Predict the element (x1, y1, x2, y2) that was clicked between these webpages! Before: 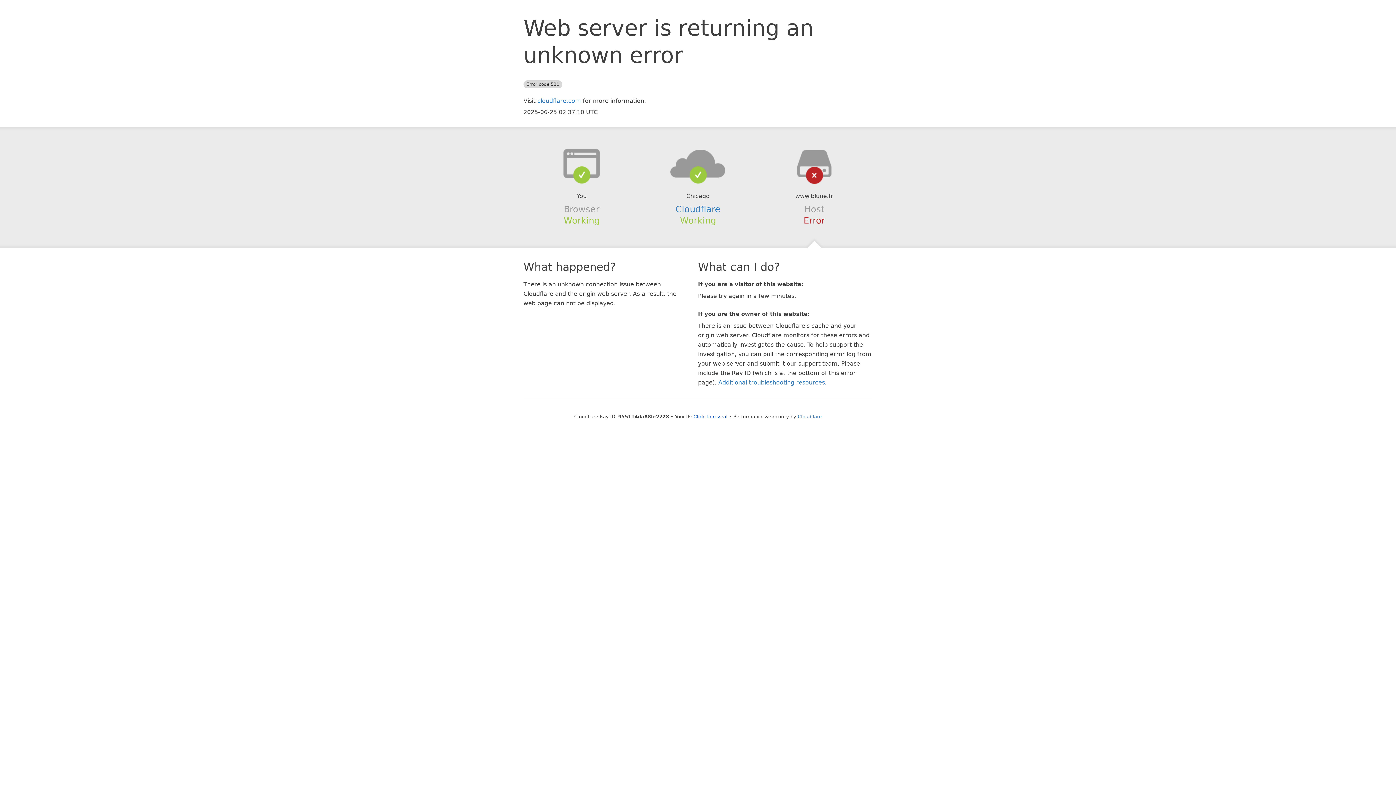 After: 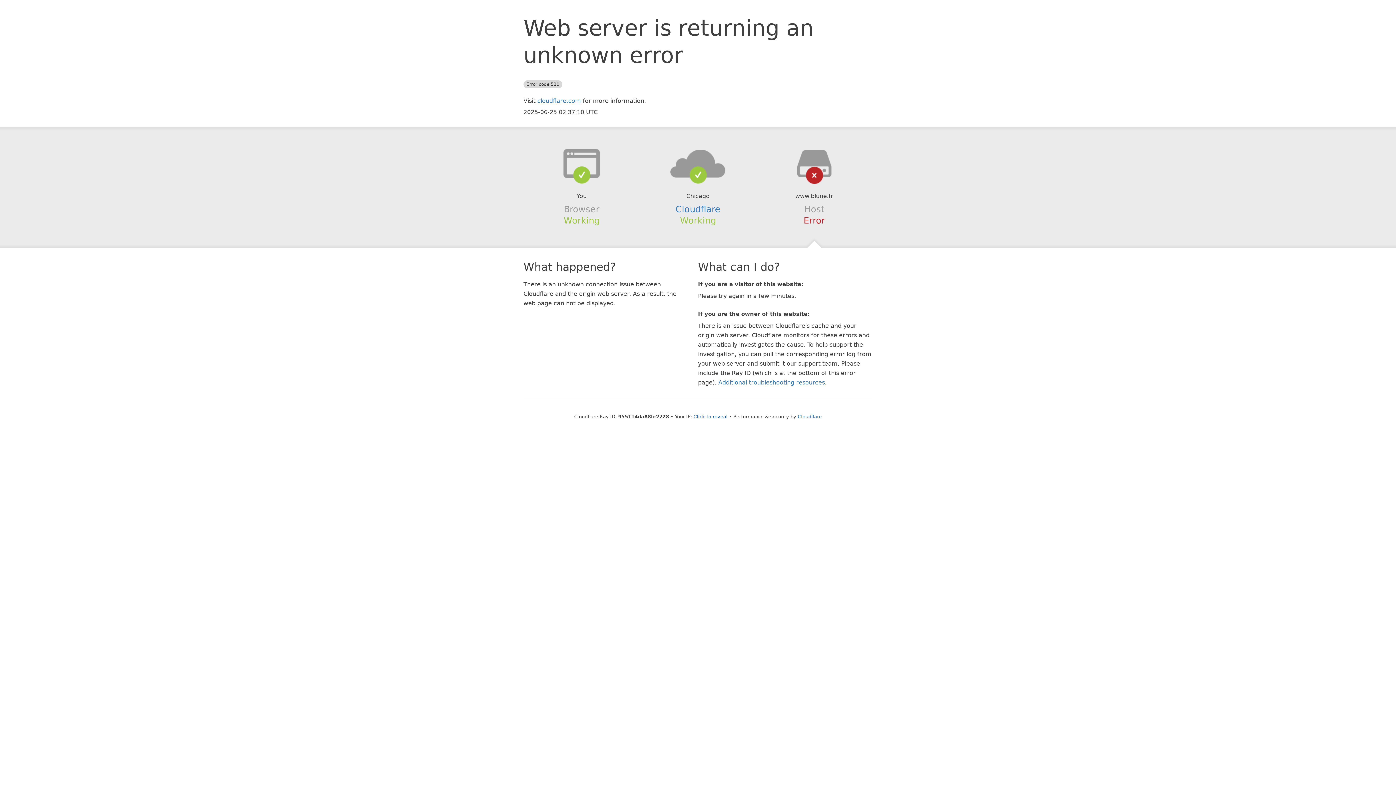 Action: bbox: (639, 148, 756, 178)